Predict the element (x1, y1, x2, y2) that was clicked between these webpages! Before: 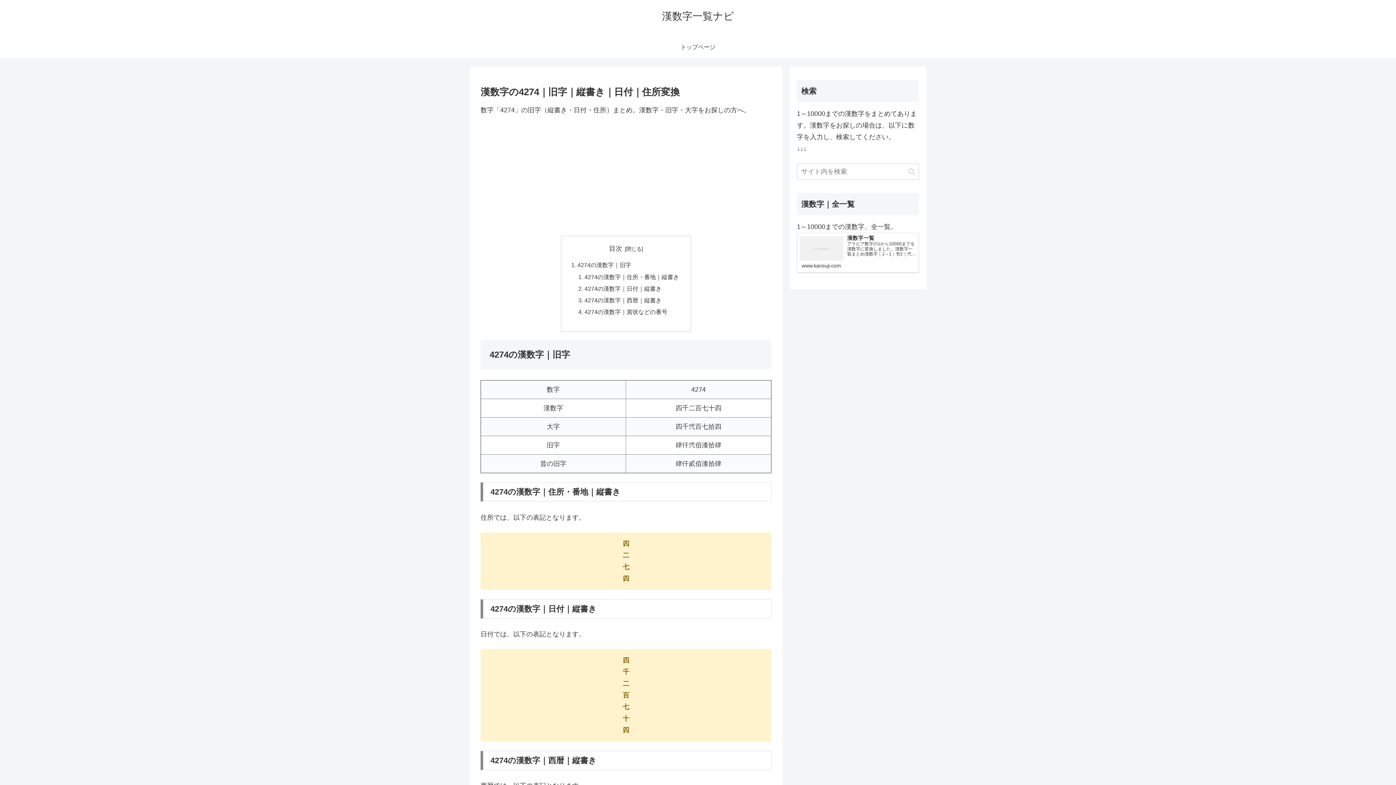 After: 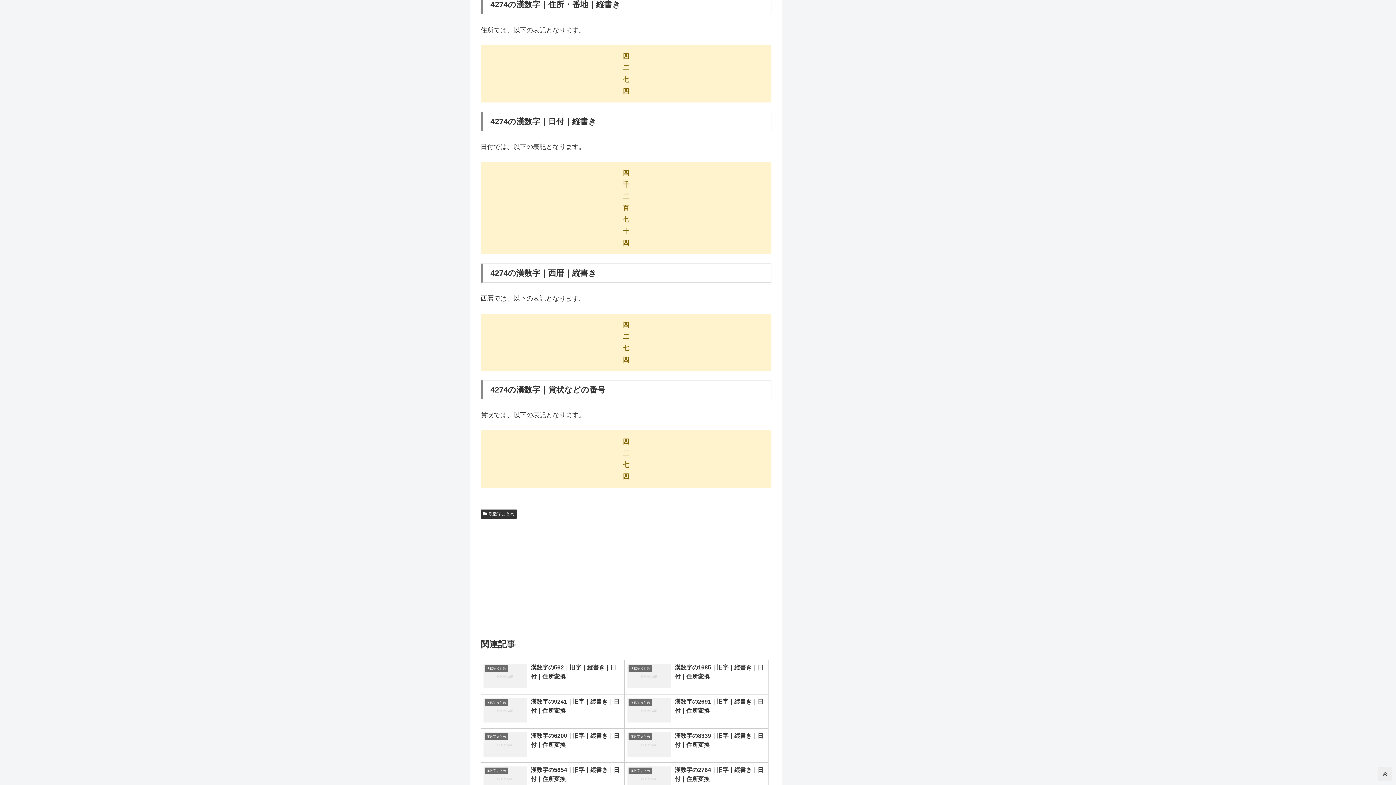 Action: bbox: (584, 273, 679, 280) label: 4274の漢数字｜住所・番地｜縦書き